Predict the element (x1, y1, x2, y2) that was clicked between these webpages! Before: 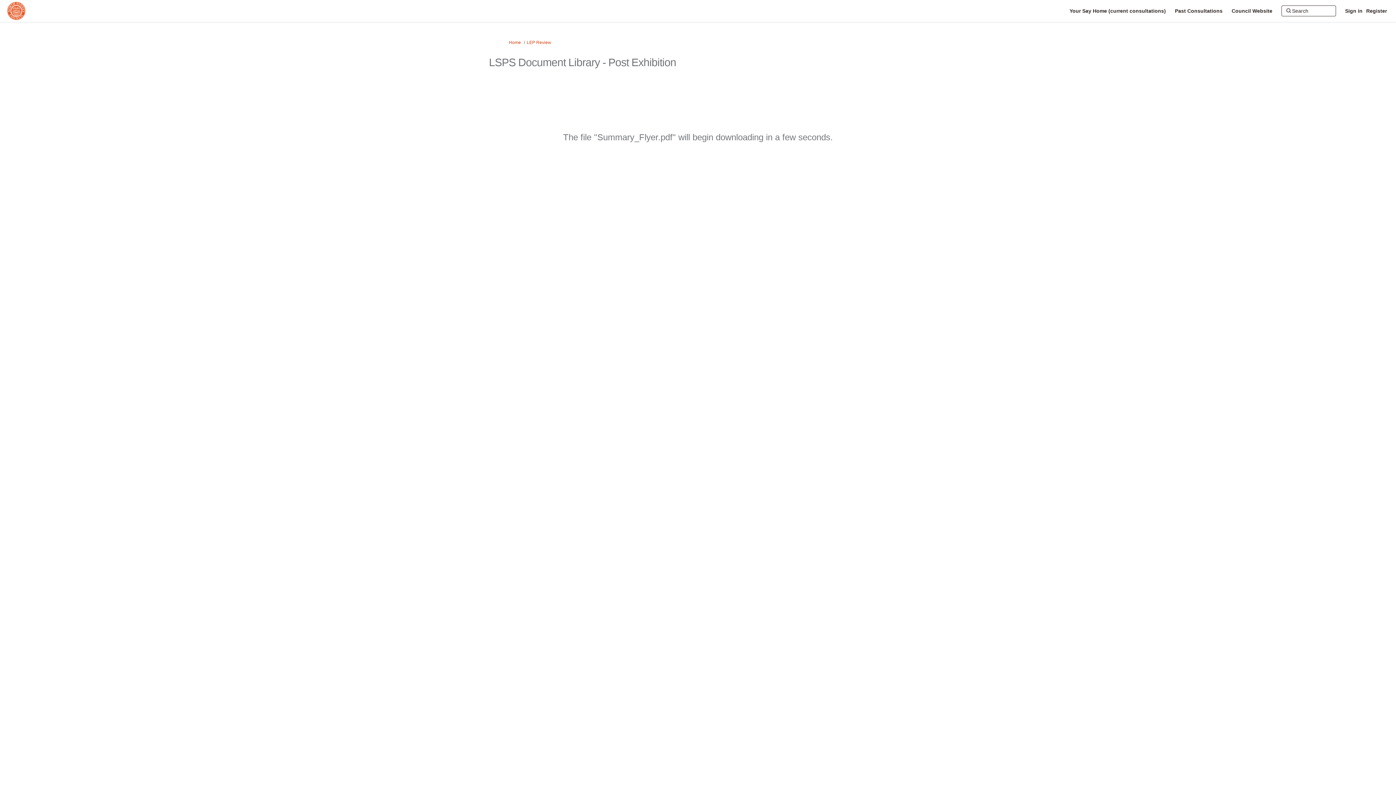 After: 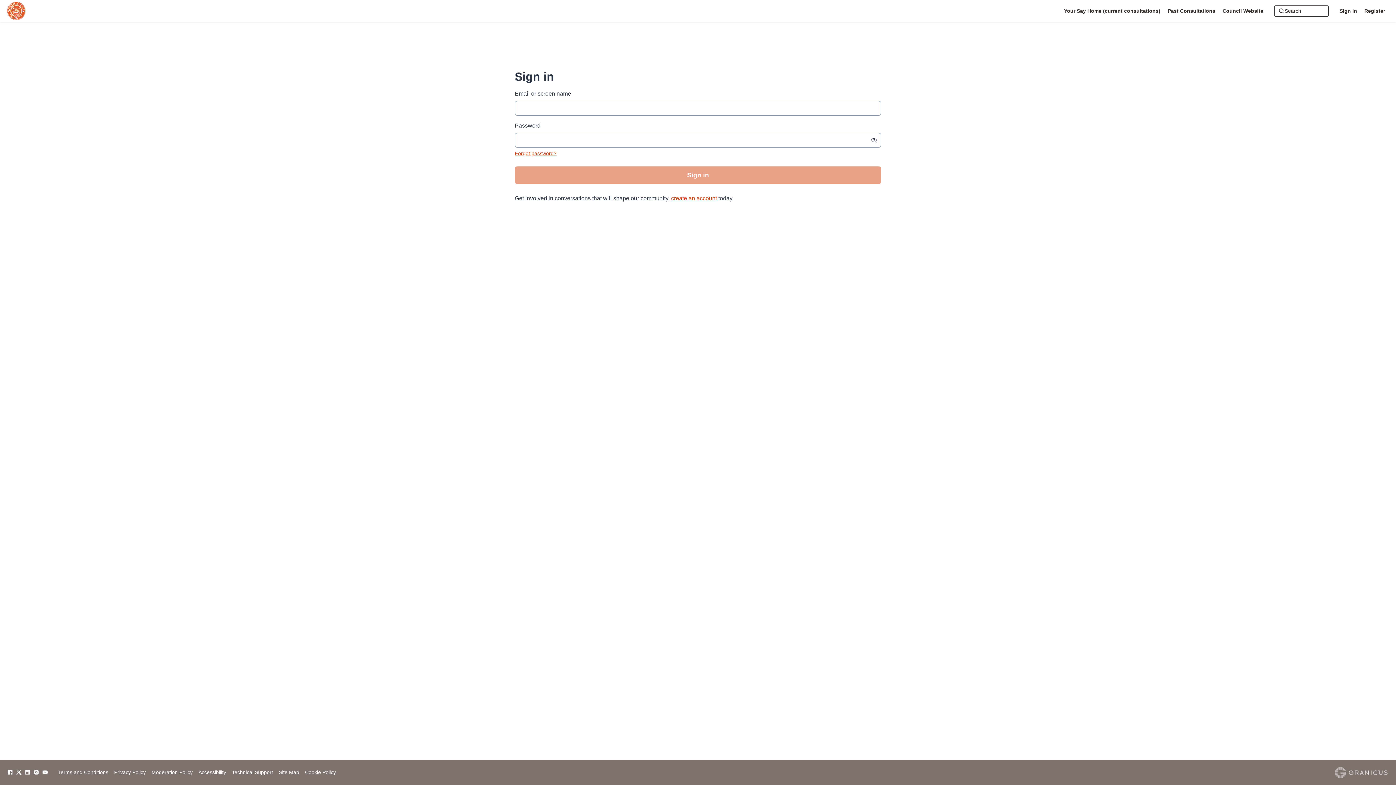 Action: label: Sign in bbox: (1343, 1, 1364, 16)